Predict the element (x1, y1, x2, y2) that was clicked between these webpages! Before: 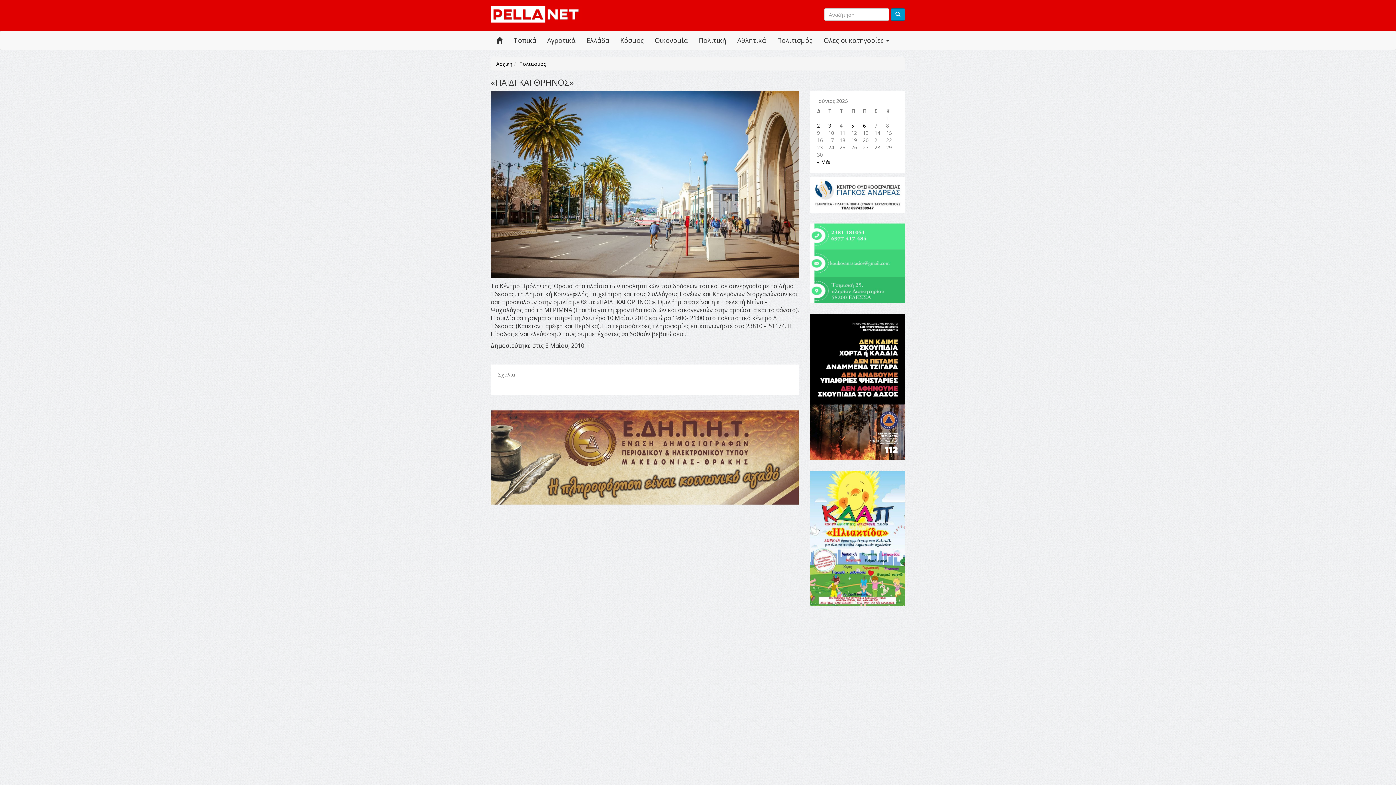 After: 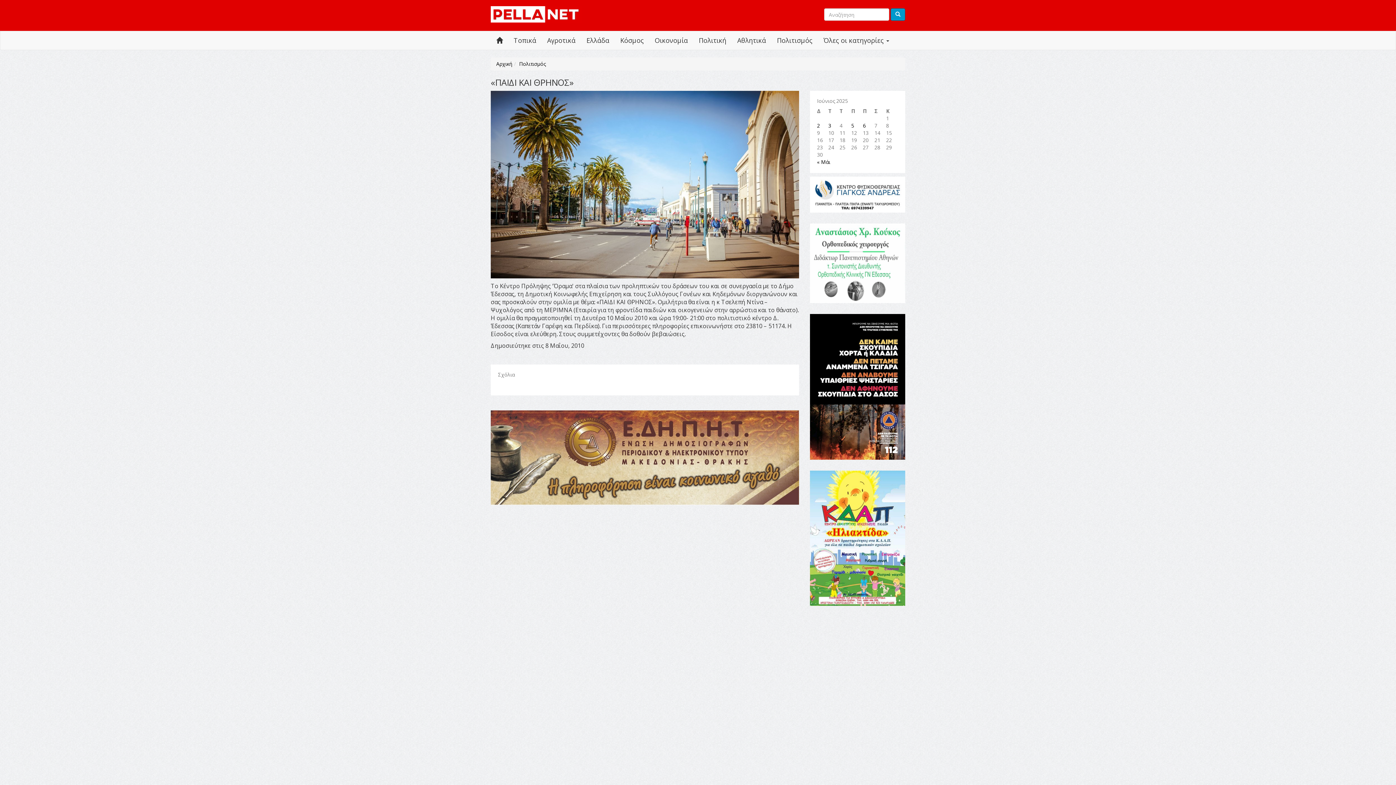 Action: bbox: (490, 410, 799, 505)